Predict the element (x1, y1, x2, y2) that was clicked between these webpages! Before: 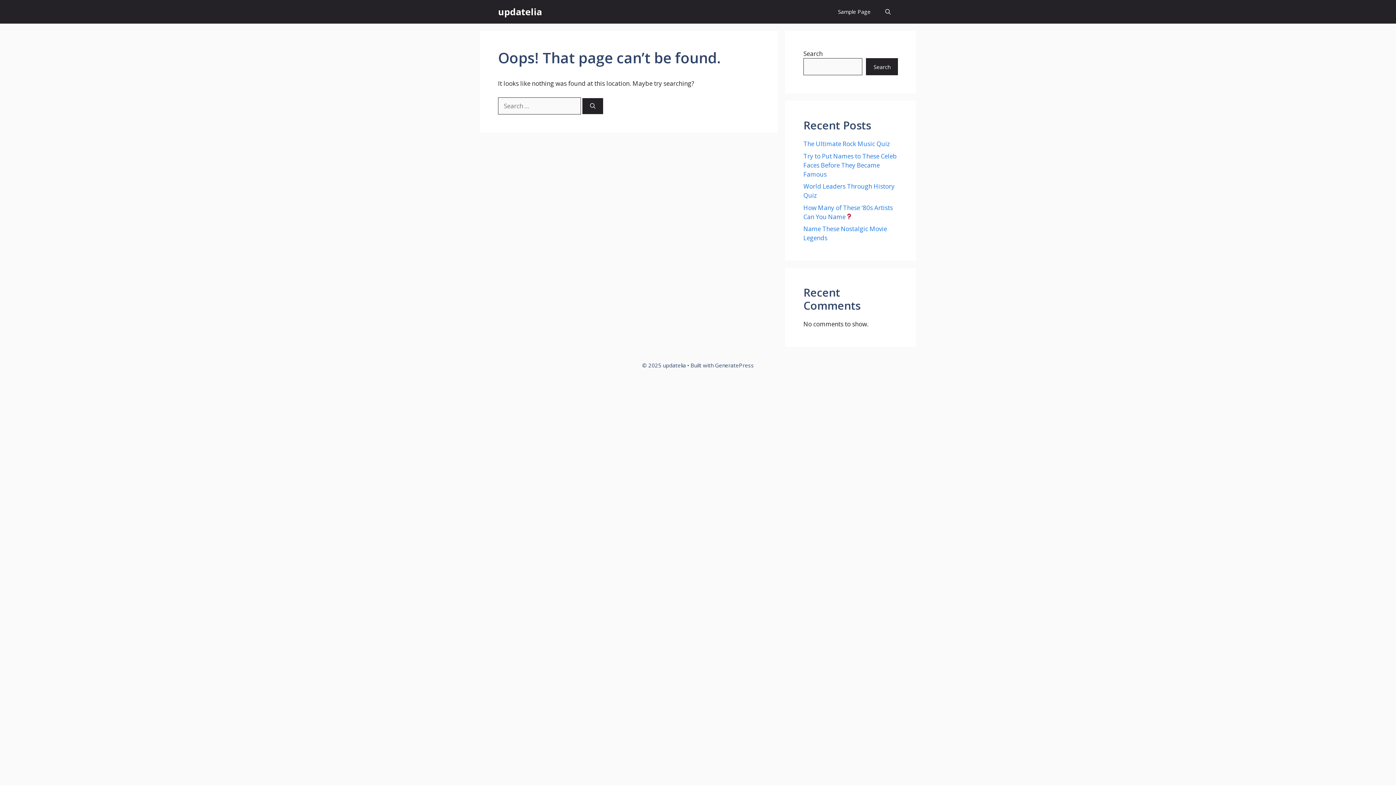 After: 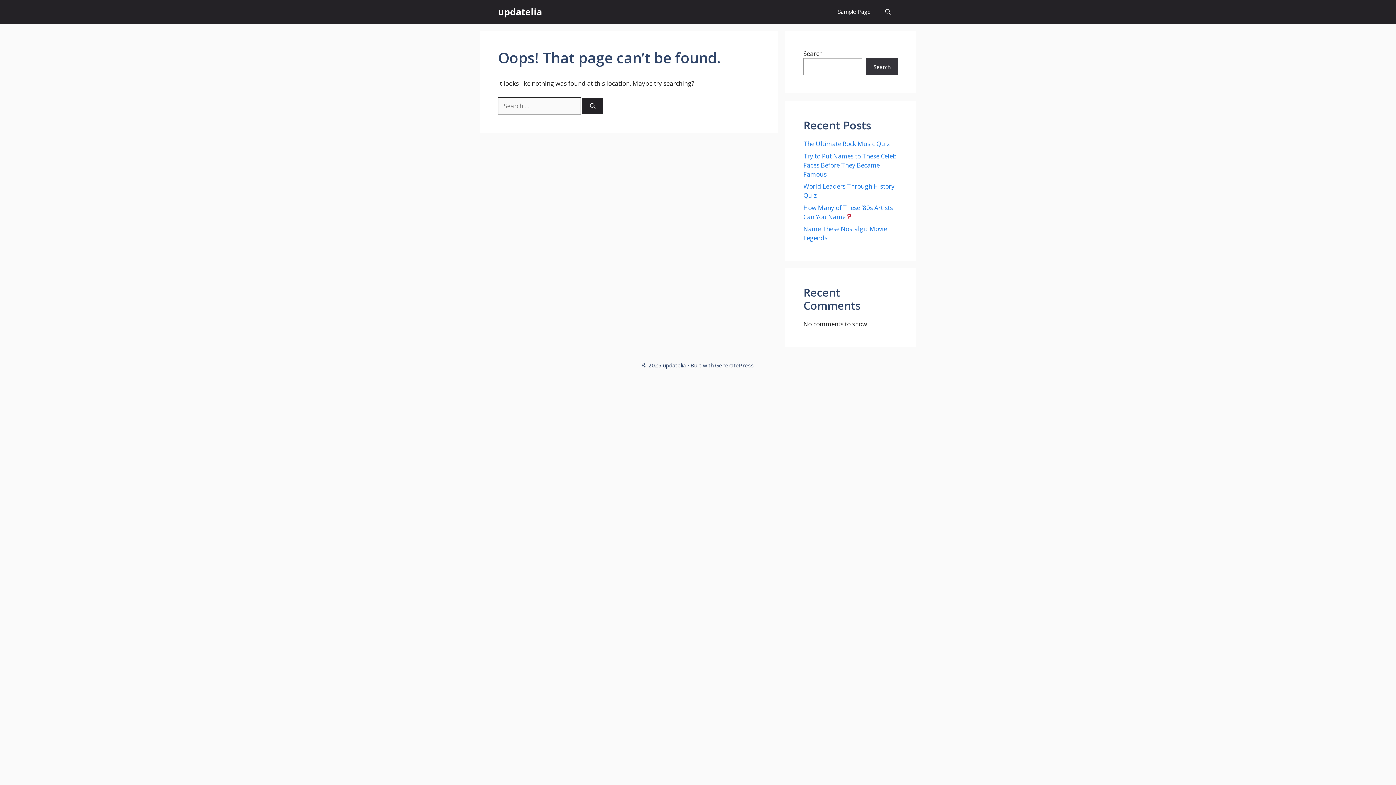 Action: bbox: (866, 58, 898, 75) label: Search